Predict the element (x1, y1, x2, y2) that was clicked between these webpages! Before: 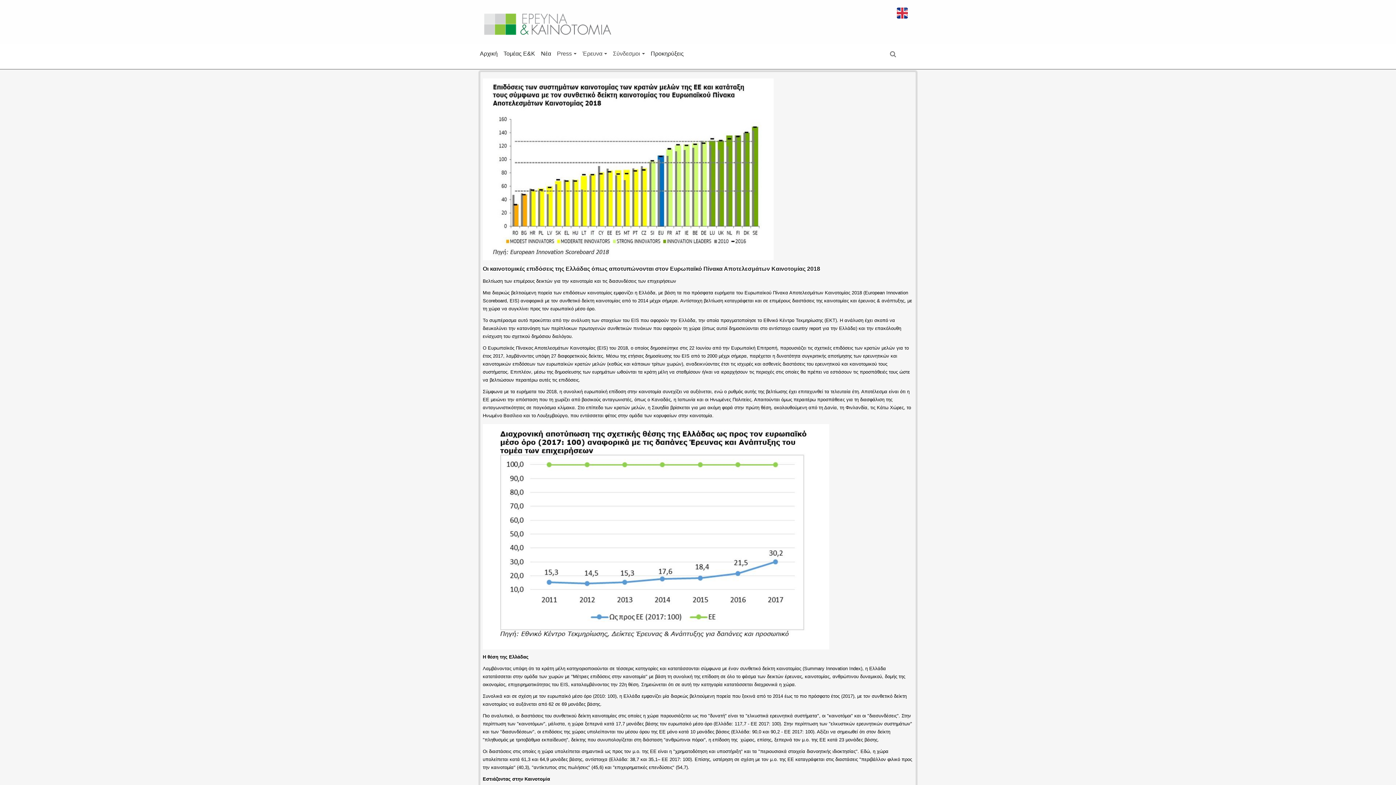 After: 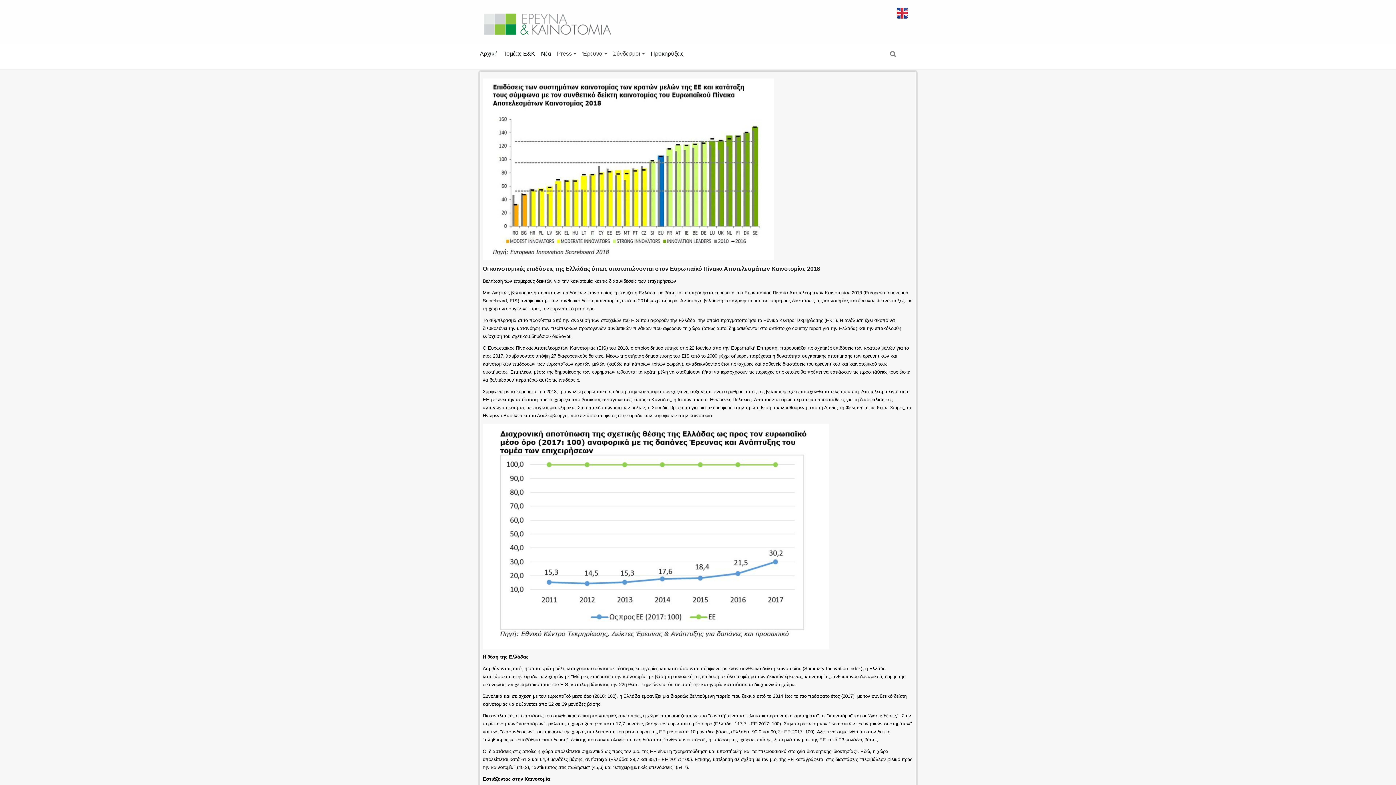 Action: bbox: (897, 7, 937, 18)